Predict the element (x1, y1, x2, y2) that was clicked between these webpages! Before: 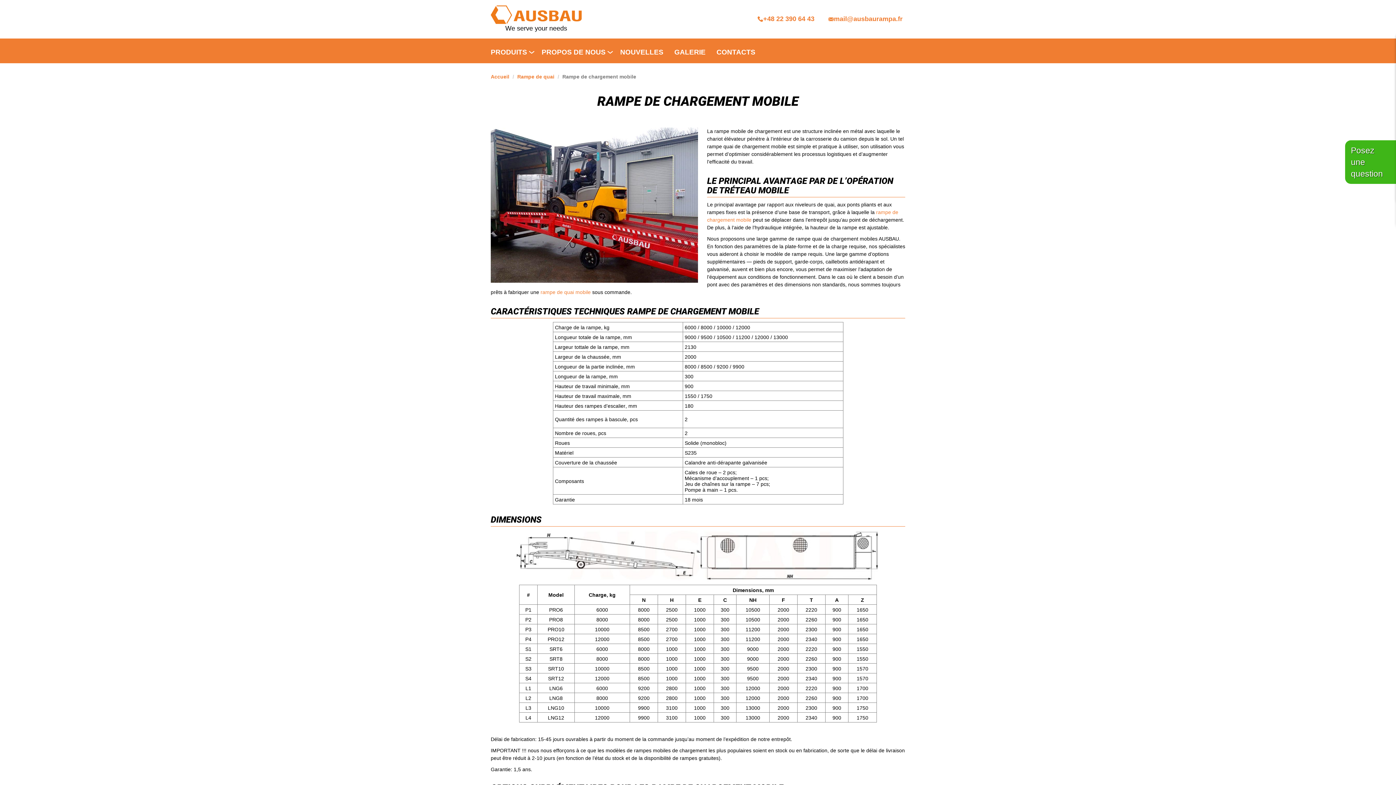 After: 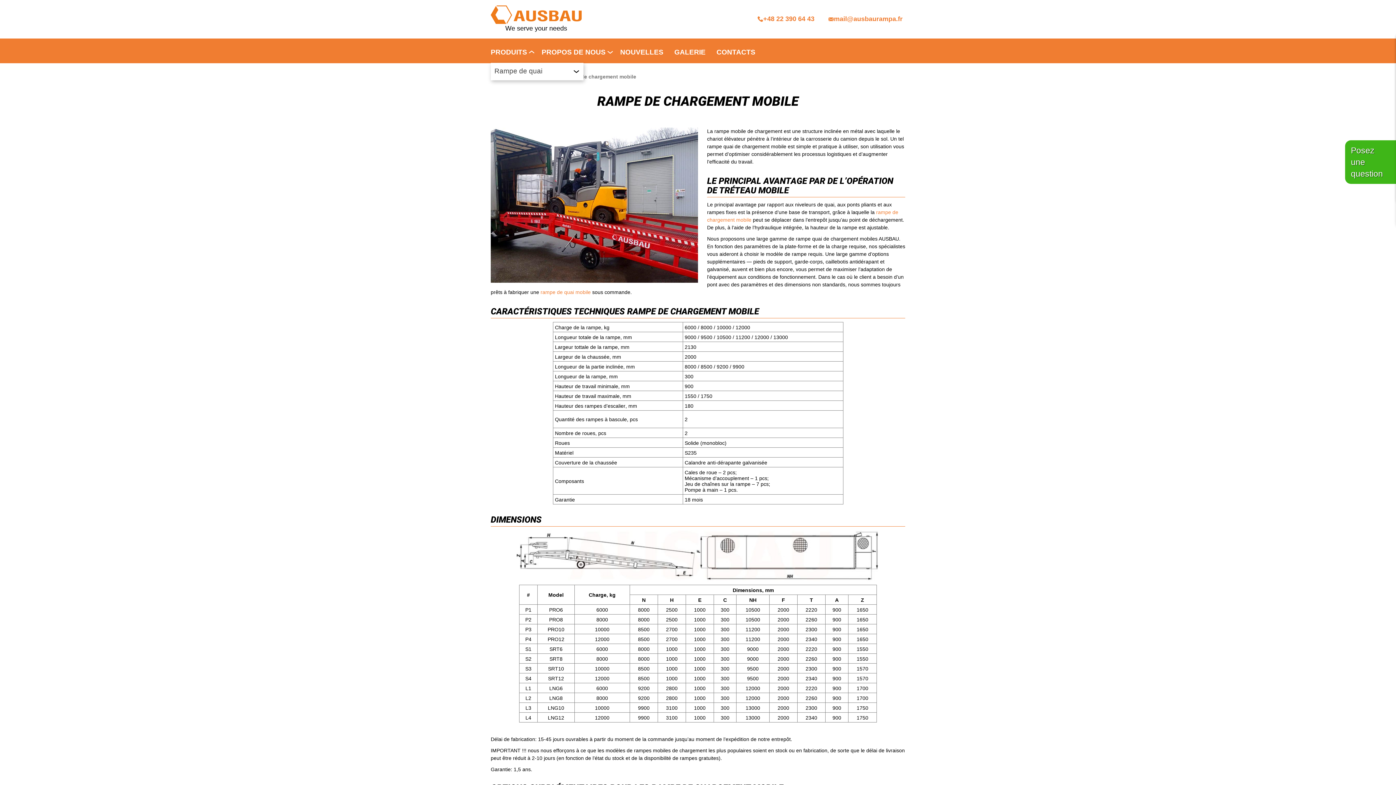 Action: label: PRODUITS bbox: (485, 41, 527, 63)